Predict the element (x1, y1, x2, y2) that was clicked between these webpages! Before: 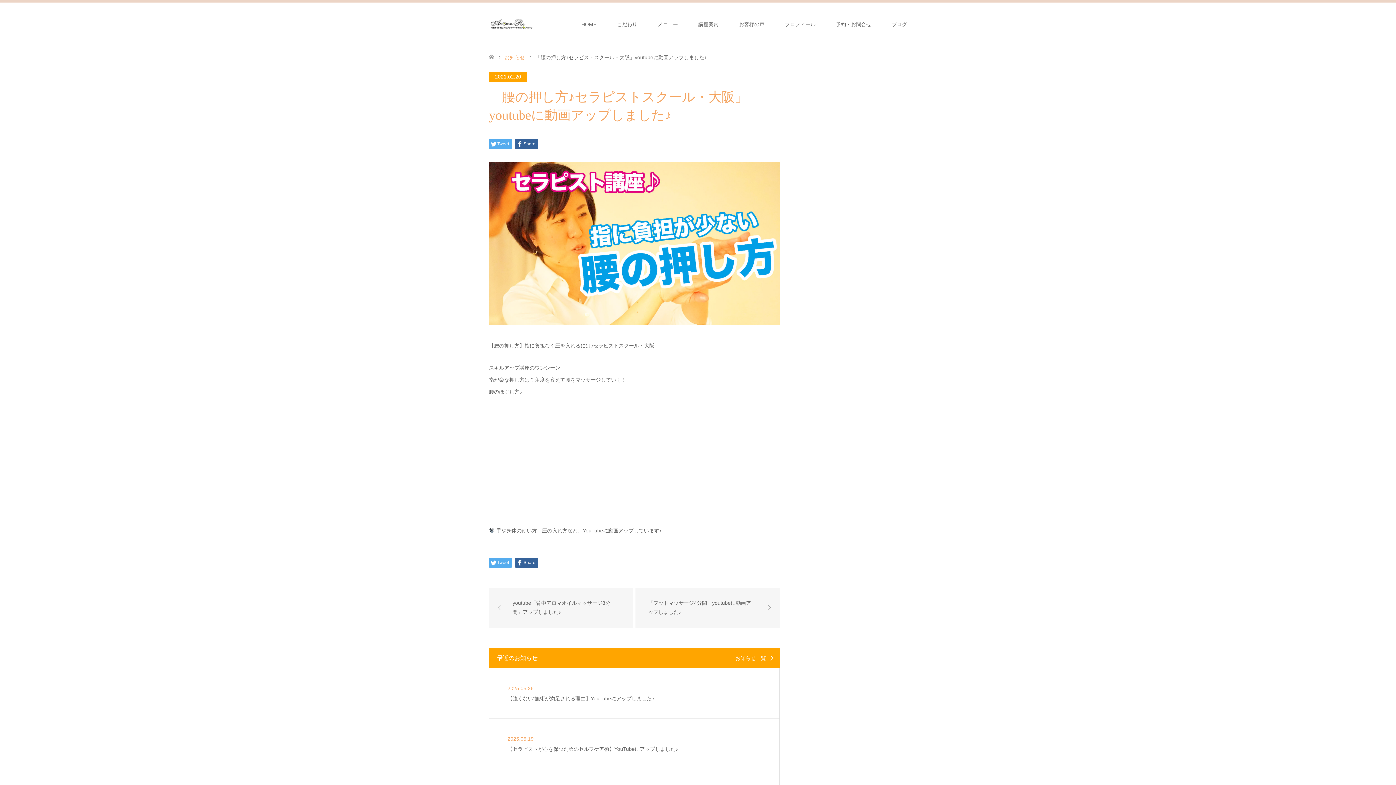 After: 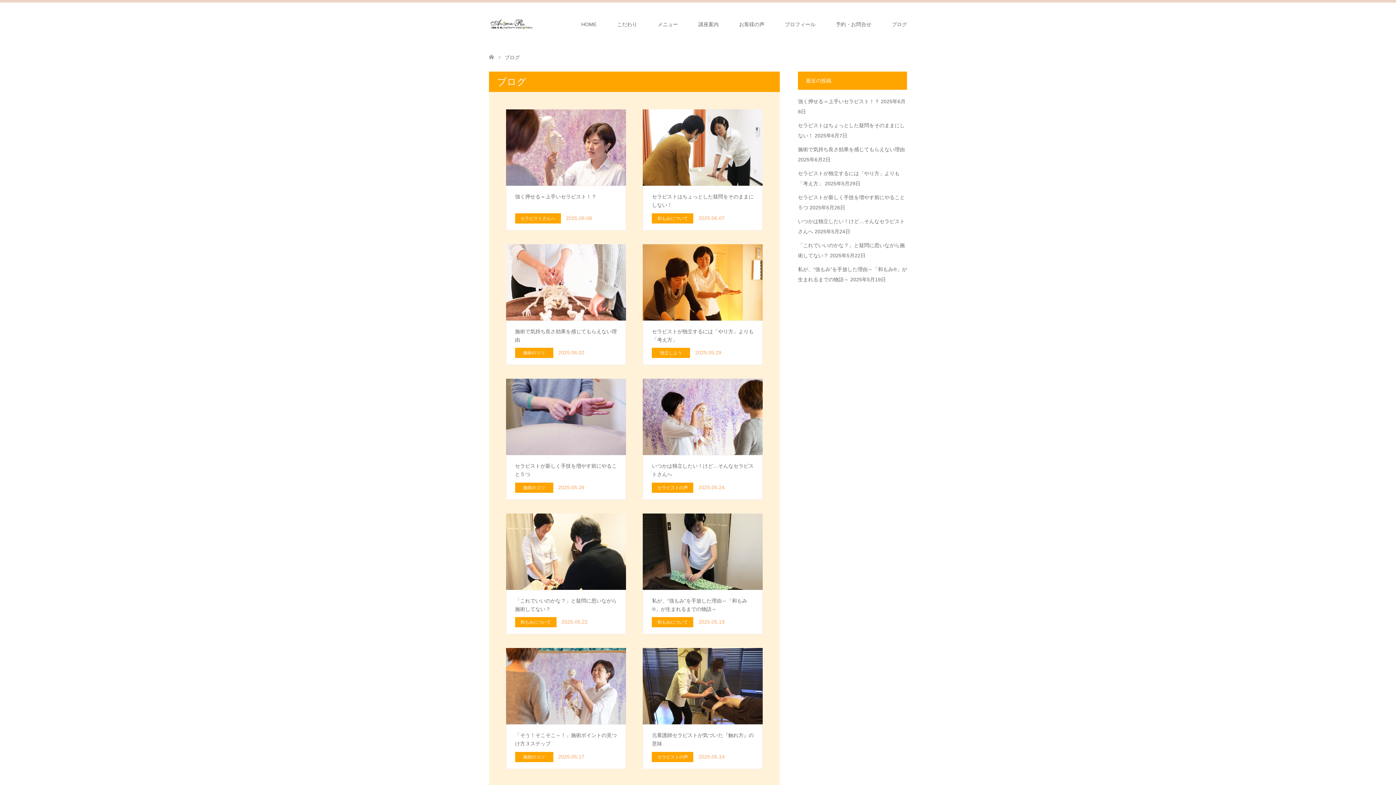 Action: bbox: (881, 2, 917, 46) label: ブログ